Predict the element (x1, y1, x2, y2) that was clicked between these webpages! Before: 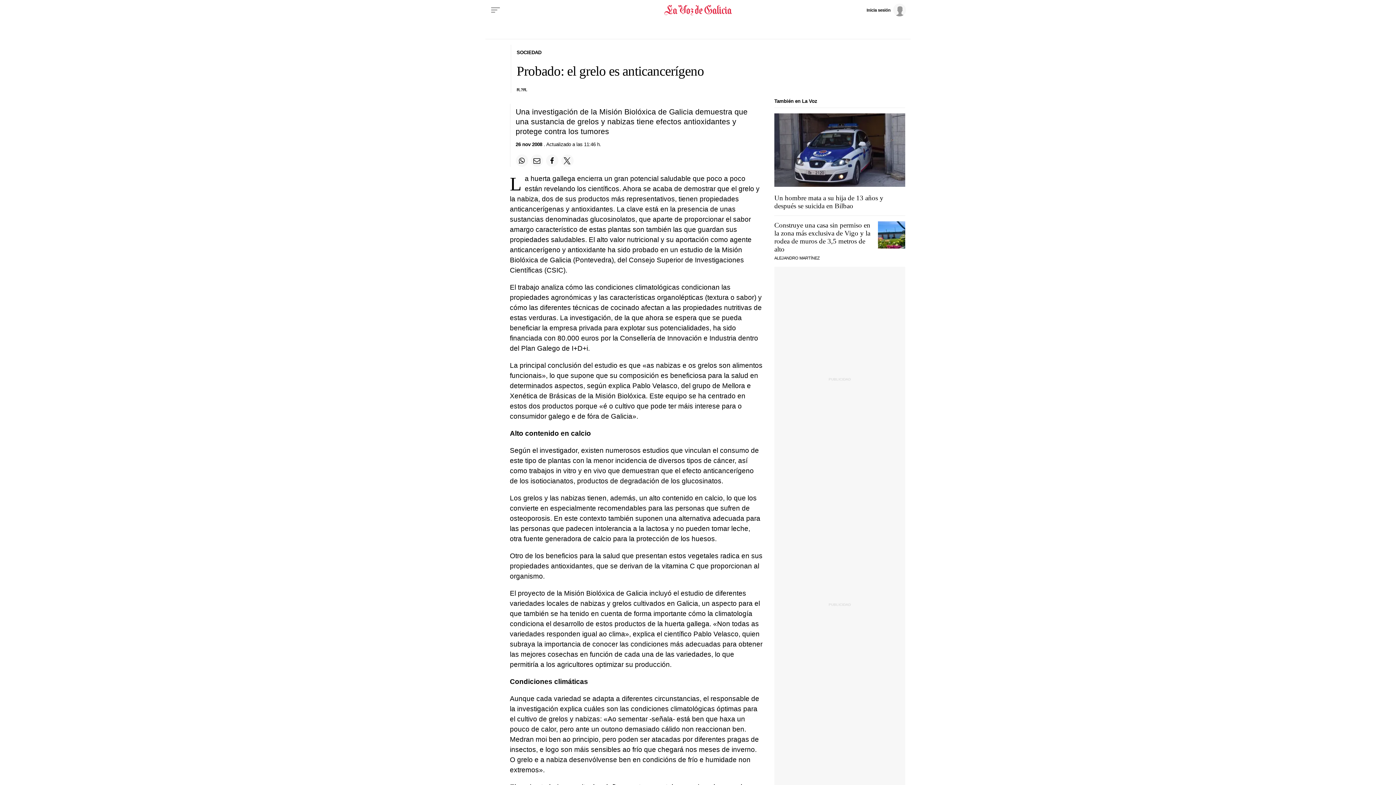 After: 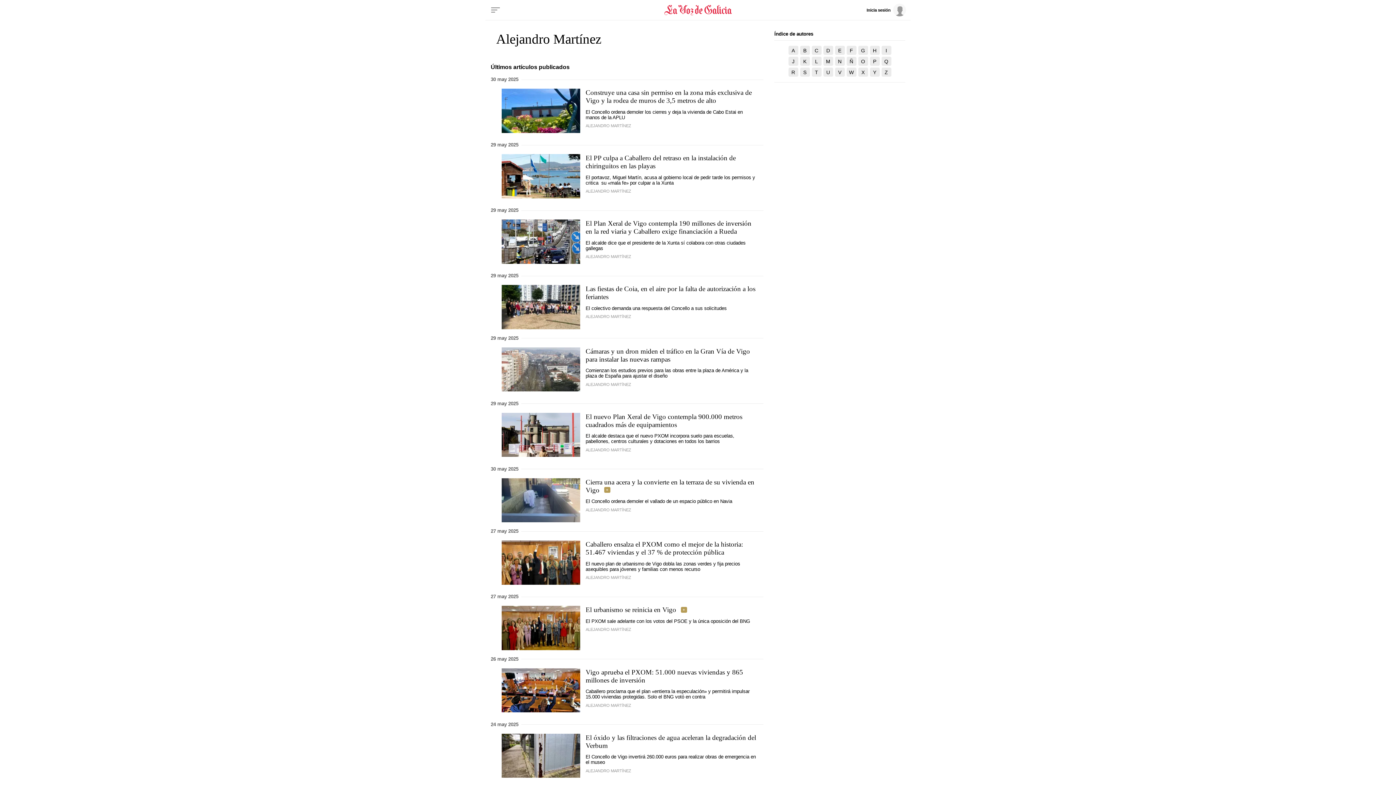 Action: label: ALEJANDRO MARTÍNEZ bbox: (774, 256, 820, 260)